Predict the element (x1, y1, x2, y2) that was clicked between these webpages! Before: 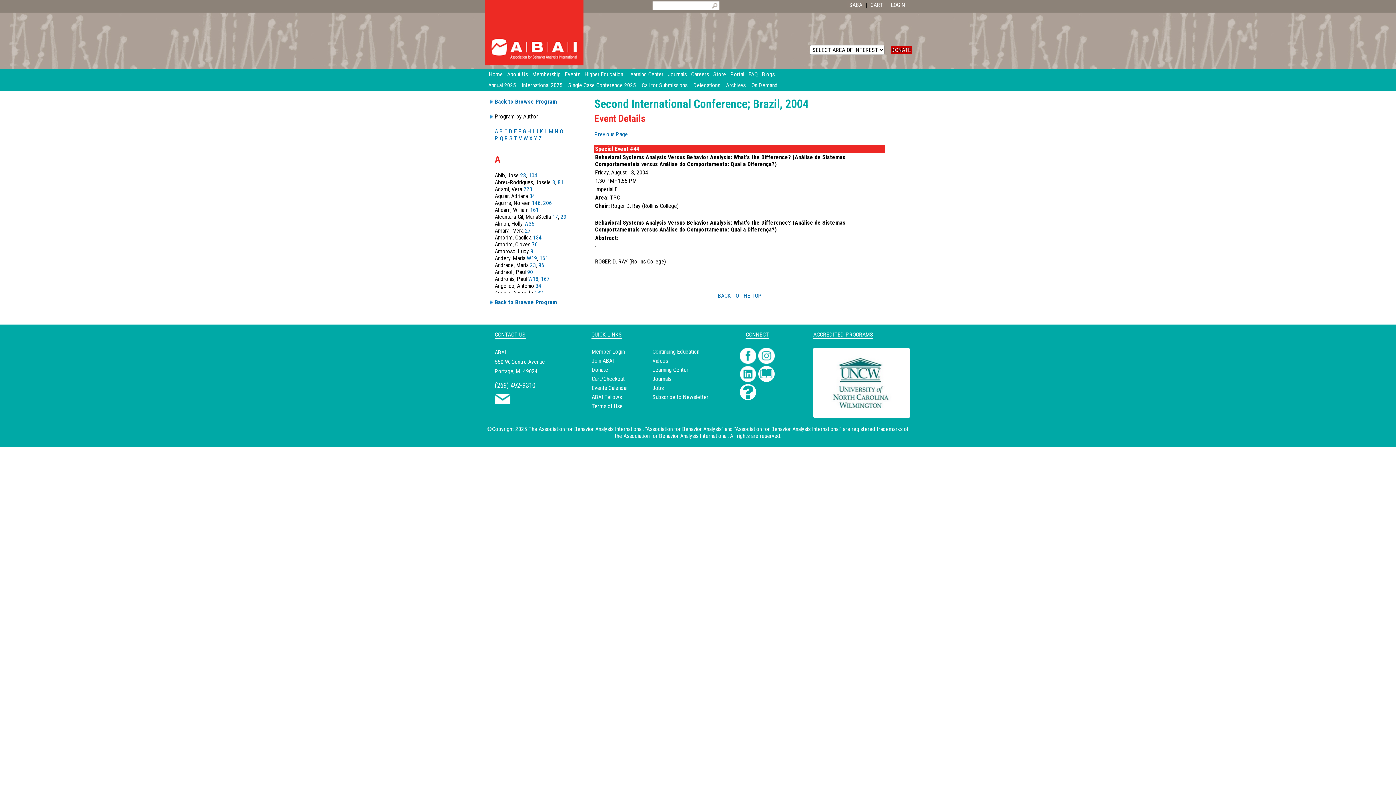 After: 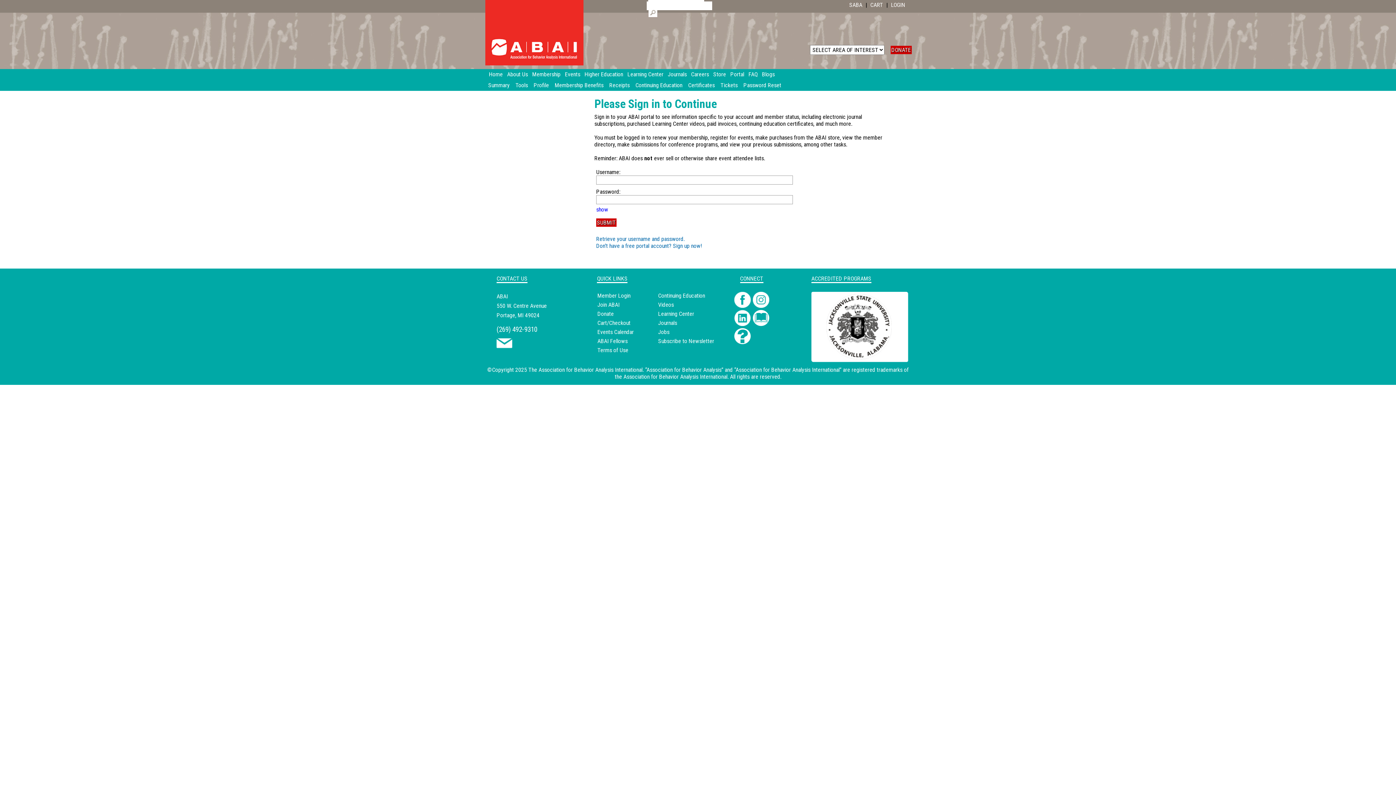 Action: label: Call for Submissions bbox: (638, 80, 690, 90)